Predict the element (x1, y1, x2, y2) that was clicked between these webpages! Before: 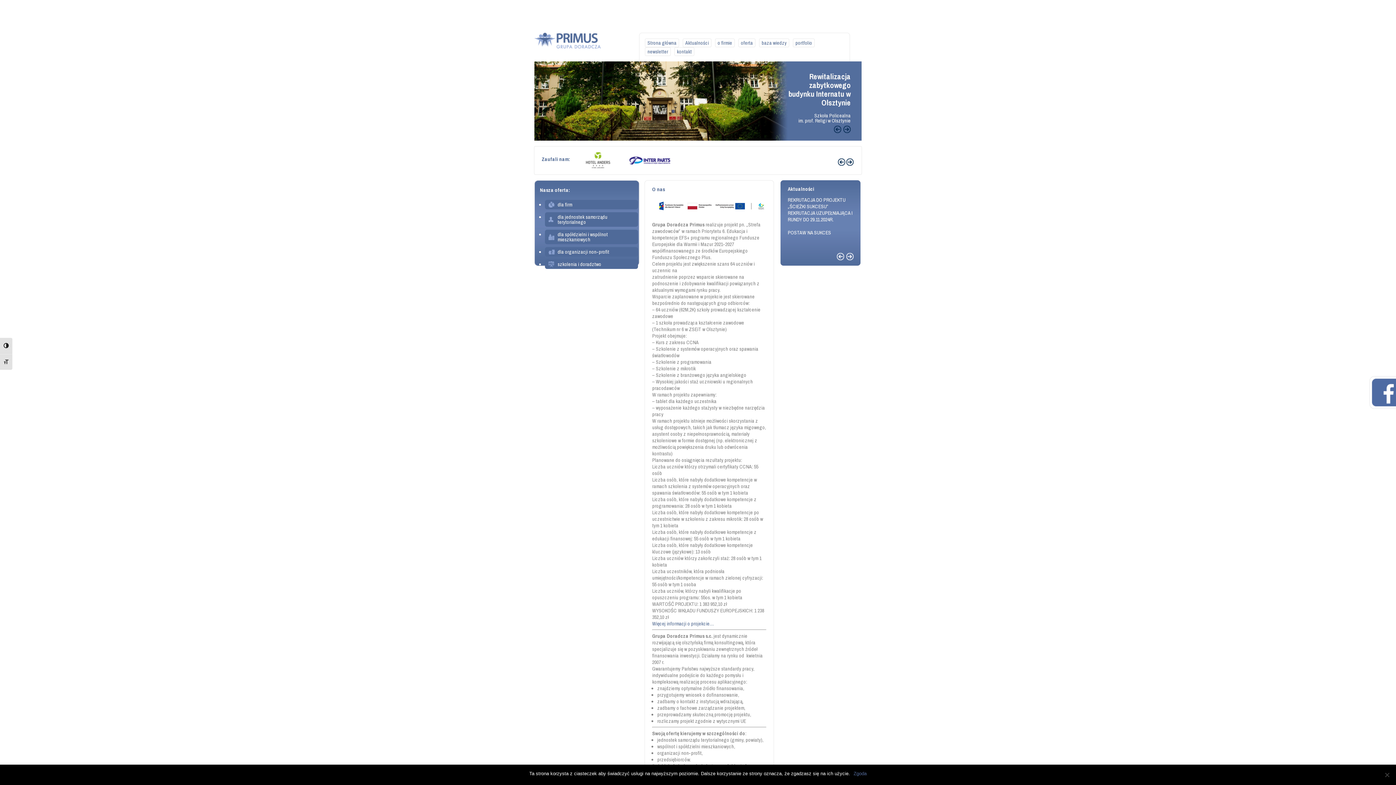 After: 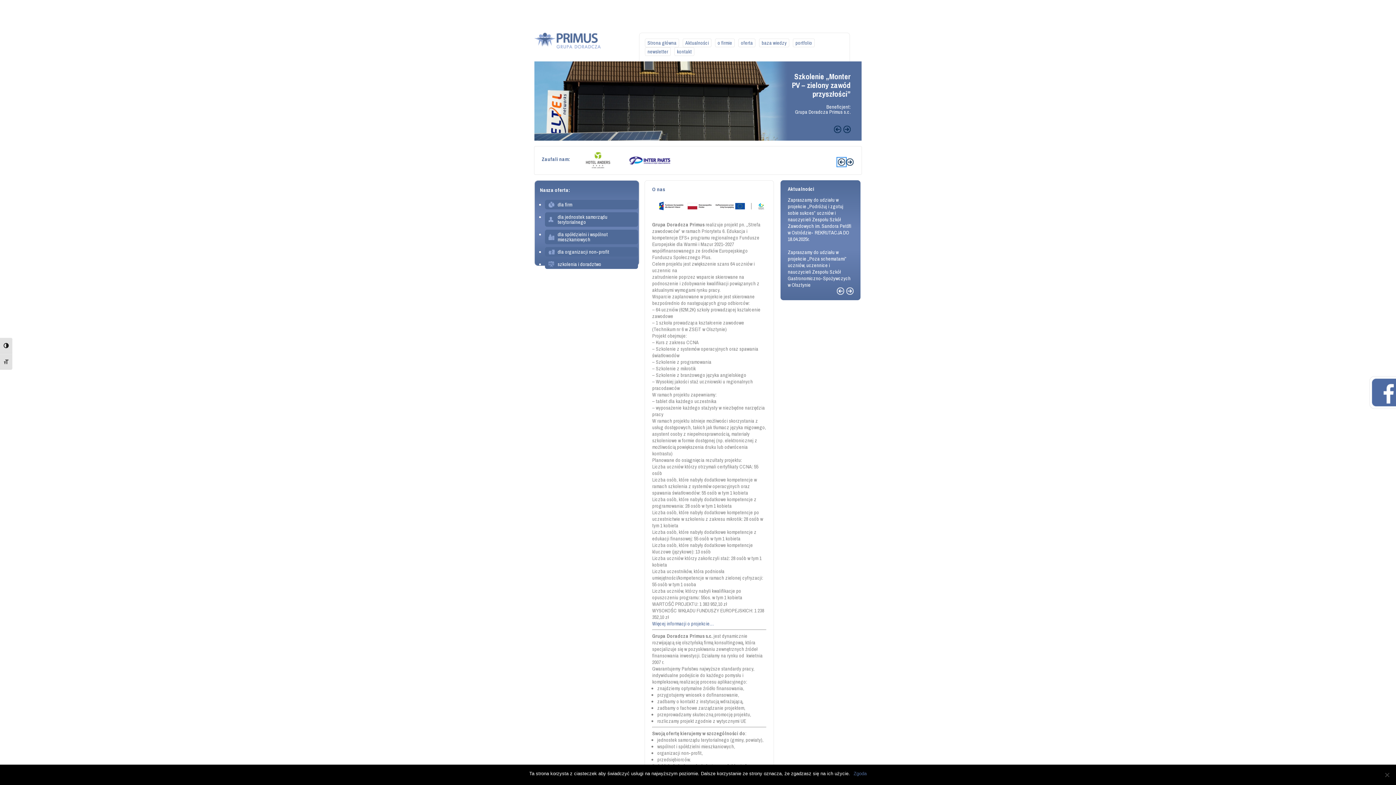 Action: bbox: (838, 158, 845, 165) label: ‹ Prev